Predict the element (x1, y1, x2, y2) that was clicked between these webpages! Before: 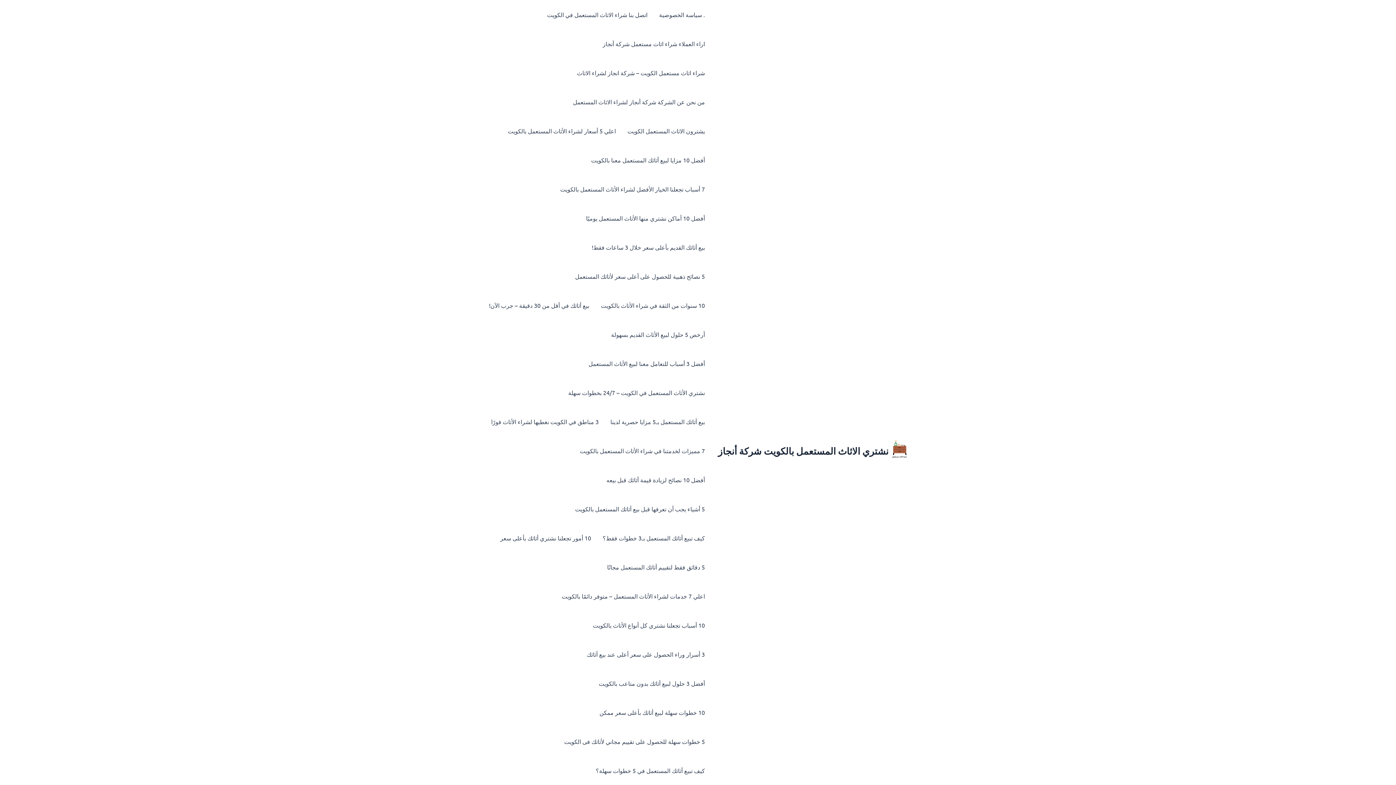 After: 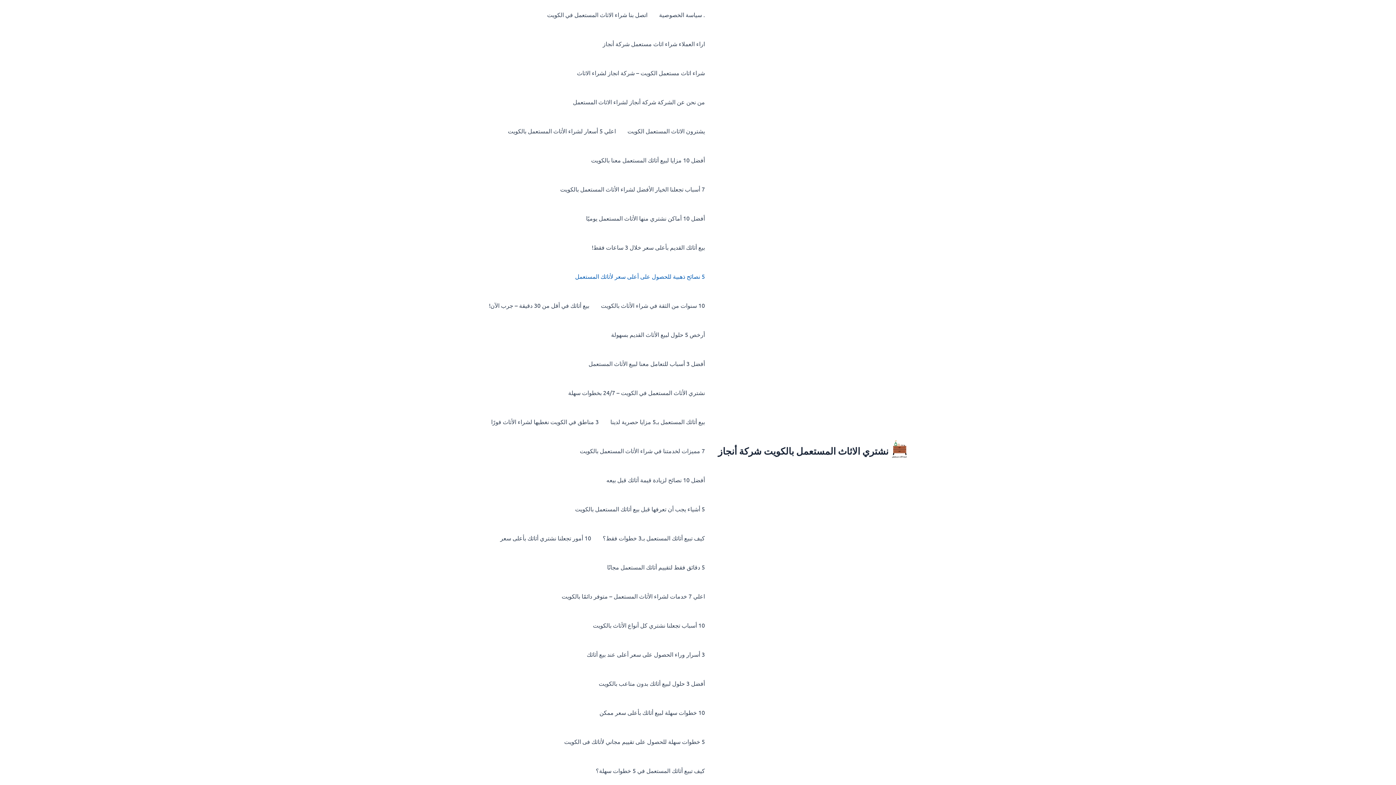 Action: bbox: (569, 261, 710, 290) label: 5 نصائح ذهبية للحصول على أعلى سعر لأثاثك المستعمل